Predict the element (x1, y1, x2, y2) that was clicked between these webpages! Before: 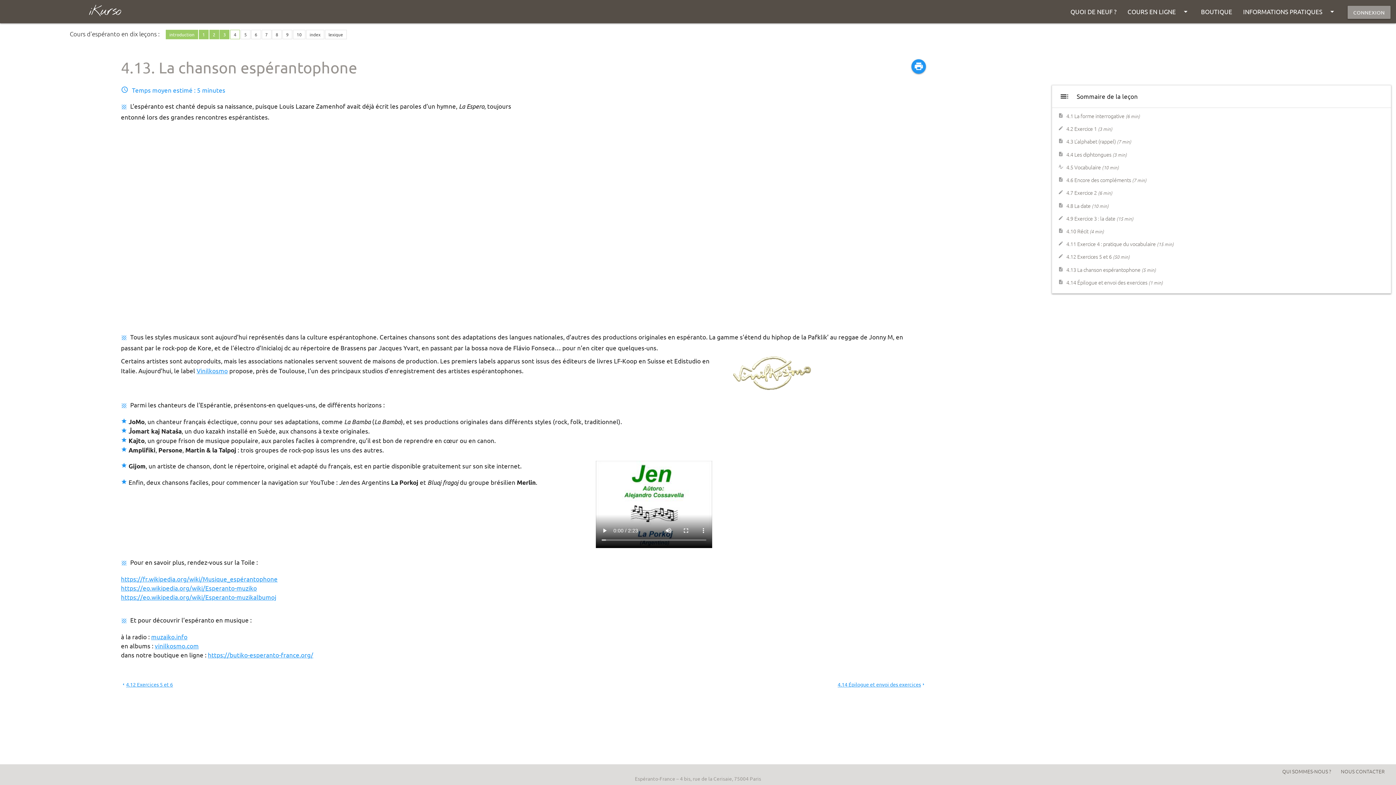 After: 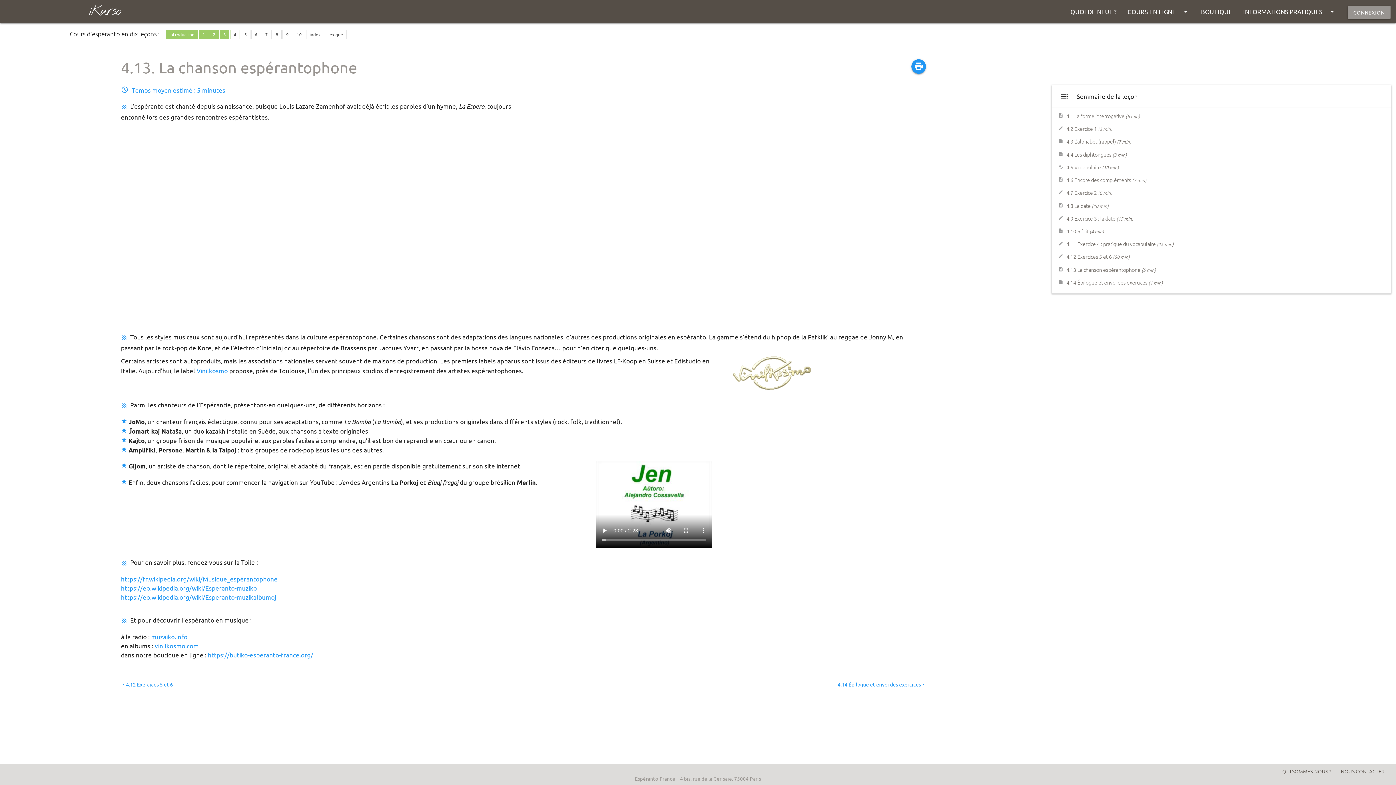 Action: bbox: (911, 59, 926, 73) label: print